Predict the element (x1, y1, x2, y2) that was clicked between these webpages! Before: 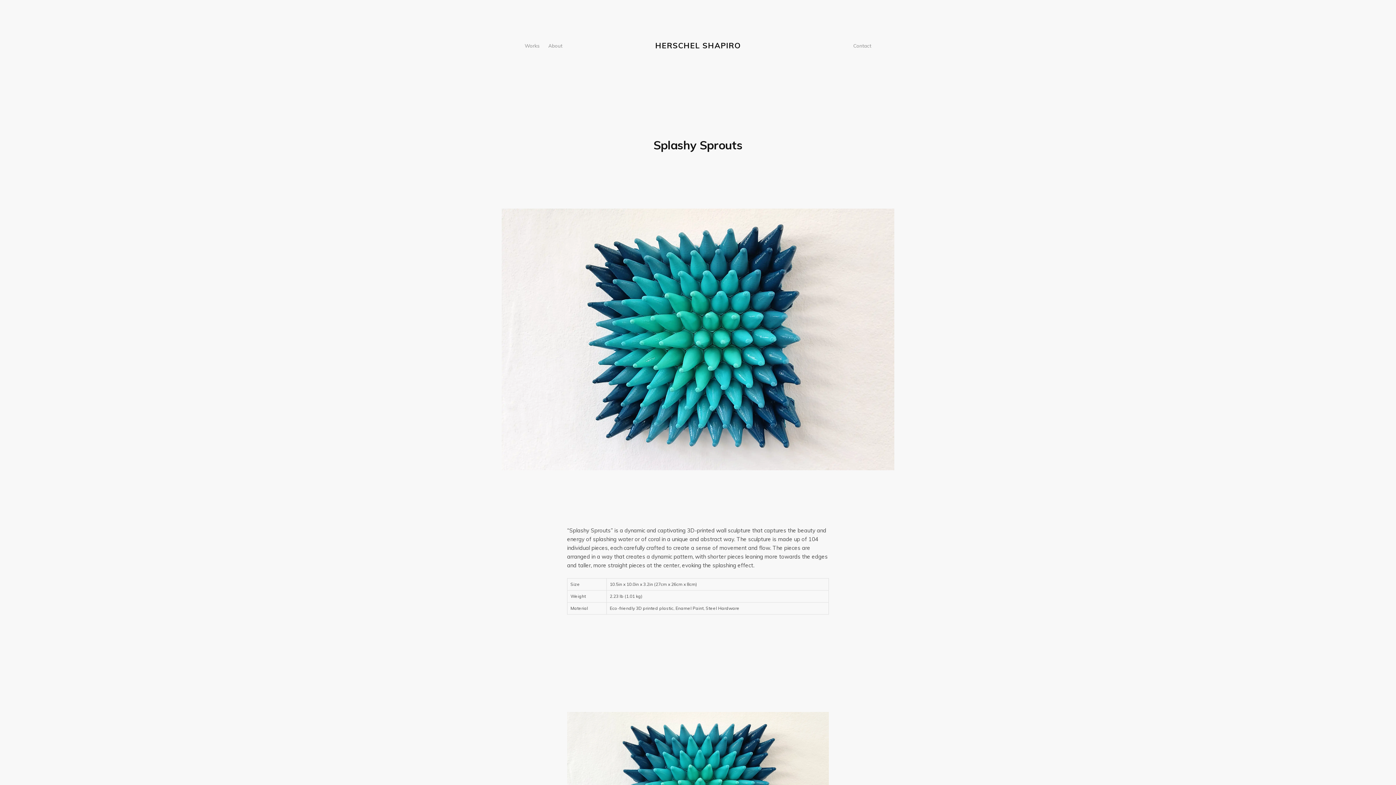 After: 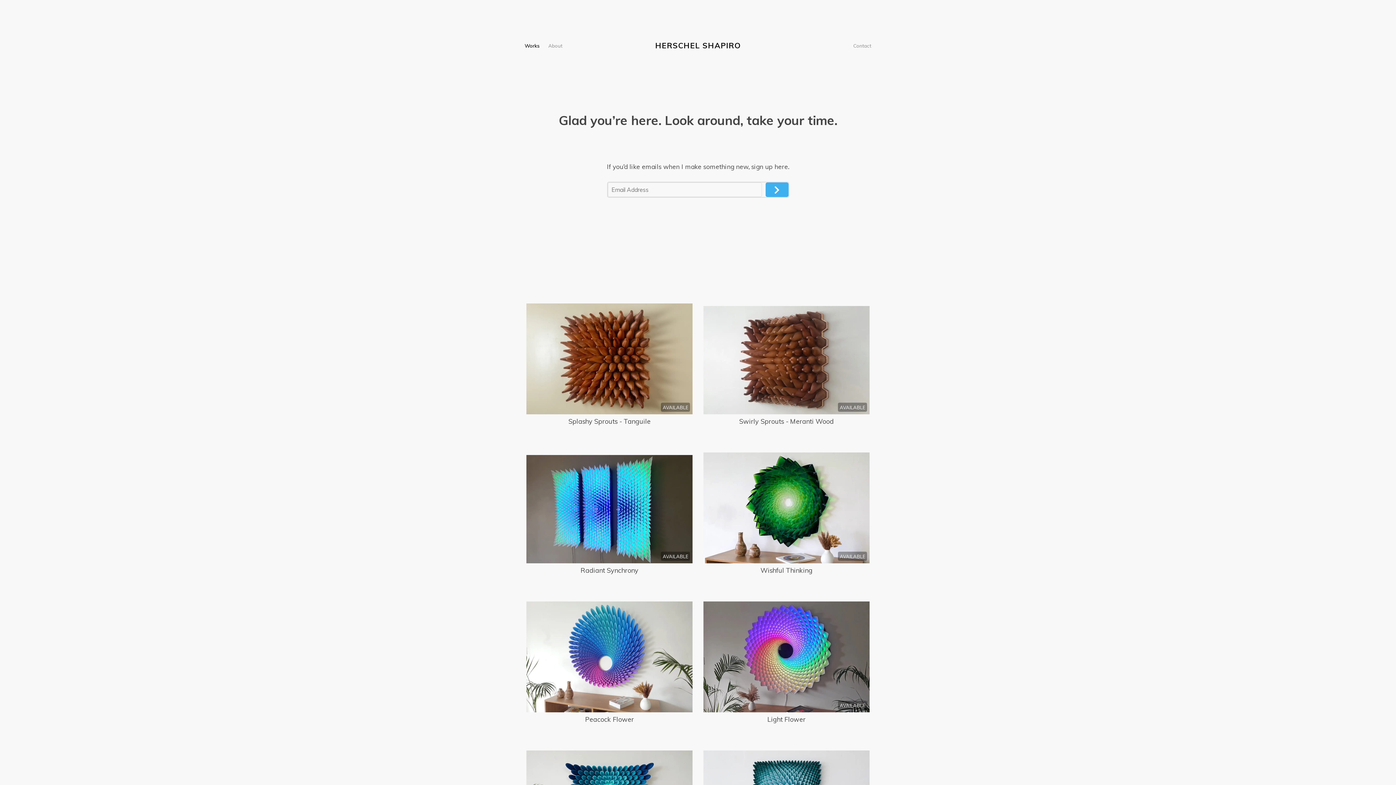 Action: bbox: (520, 38, 544, 53) label: Works